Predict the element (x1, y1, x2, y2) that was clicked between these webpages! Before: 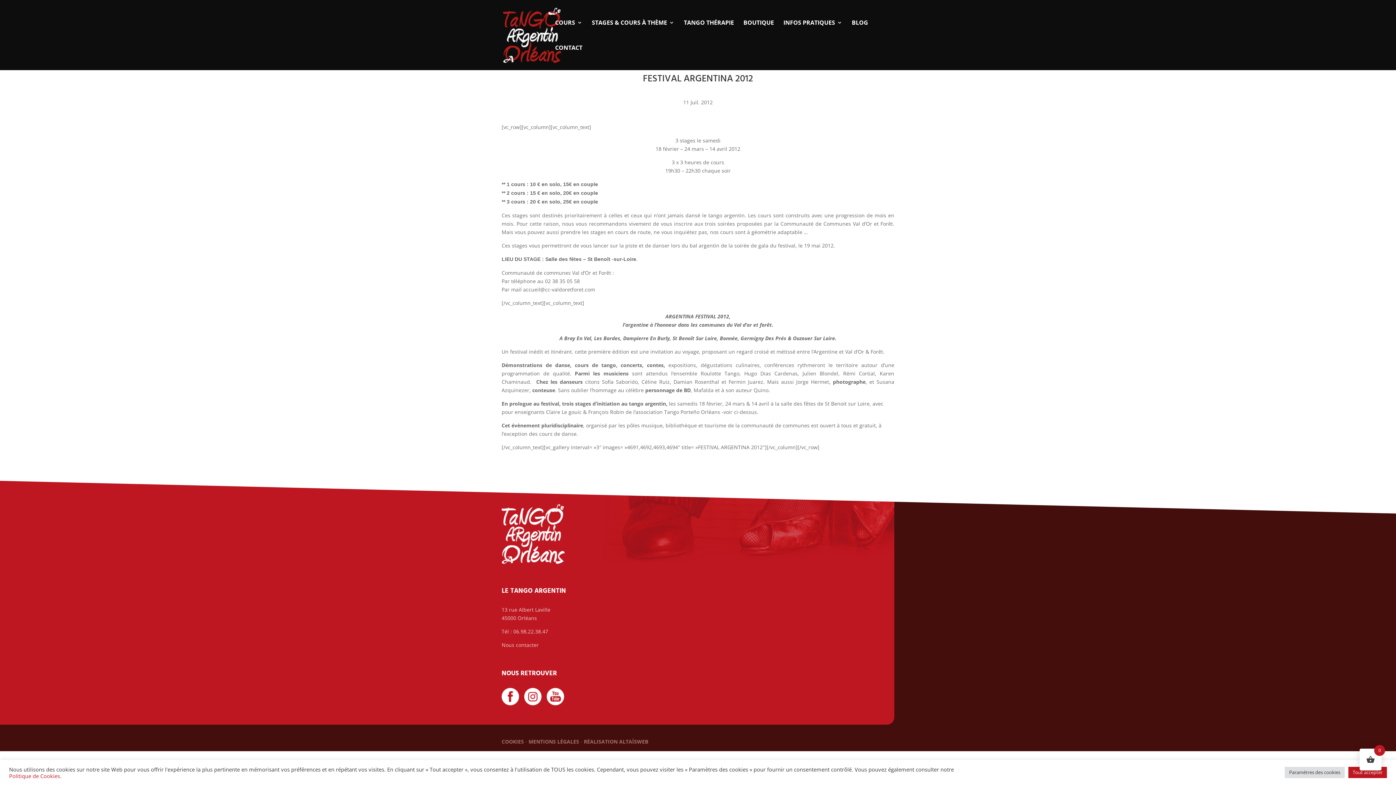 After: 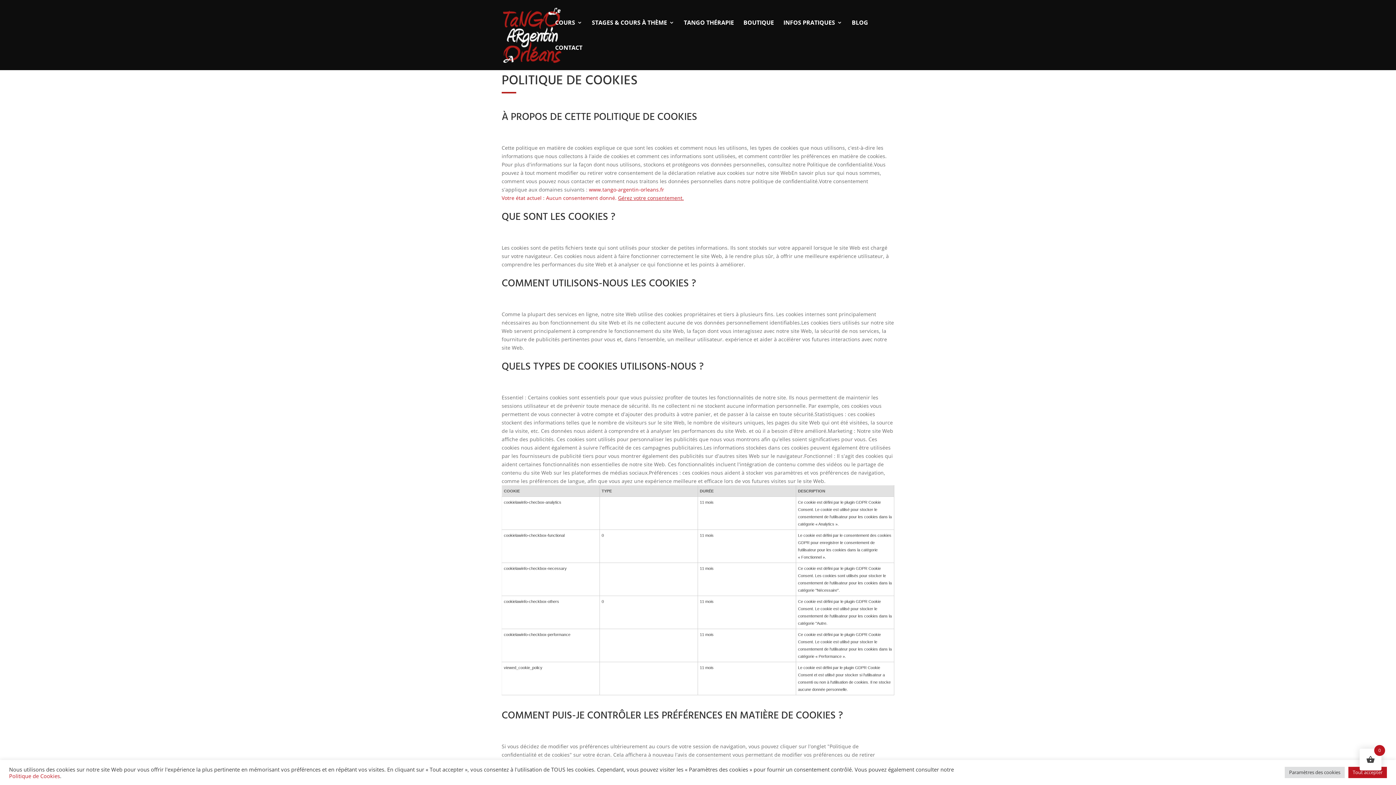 Action: bbox: (9, 772, 60, 779) label: Politique de Cookies